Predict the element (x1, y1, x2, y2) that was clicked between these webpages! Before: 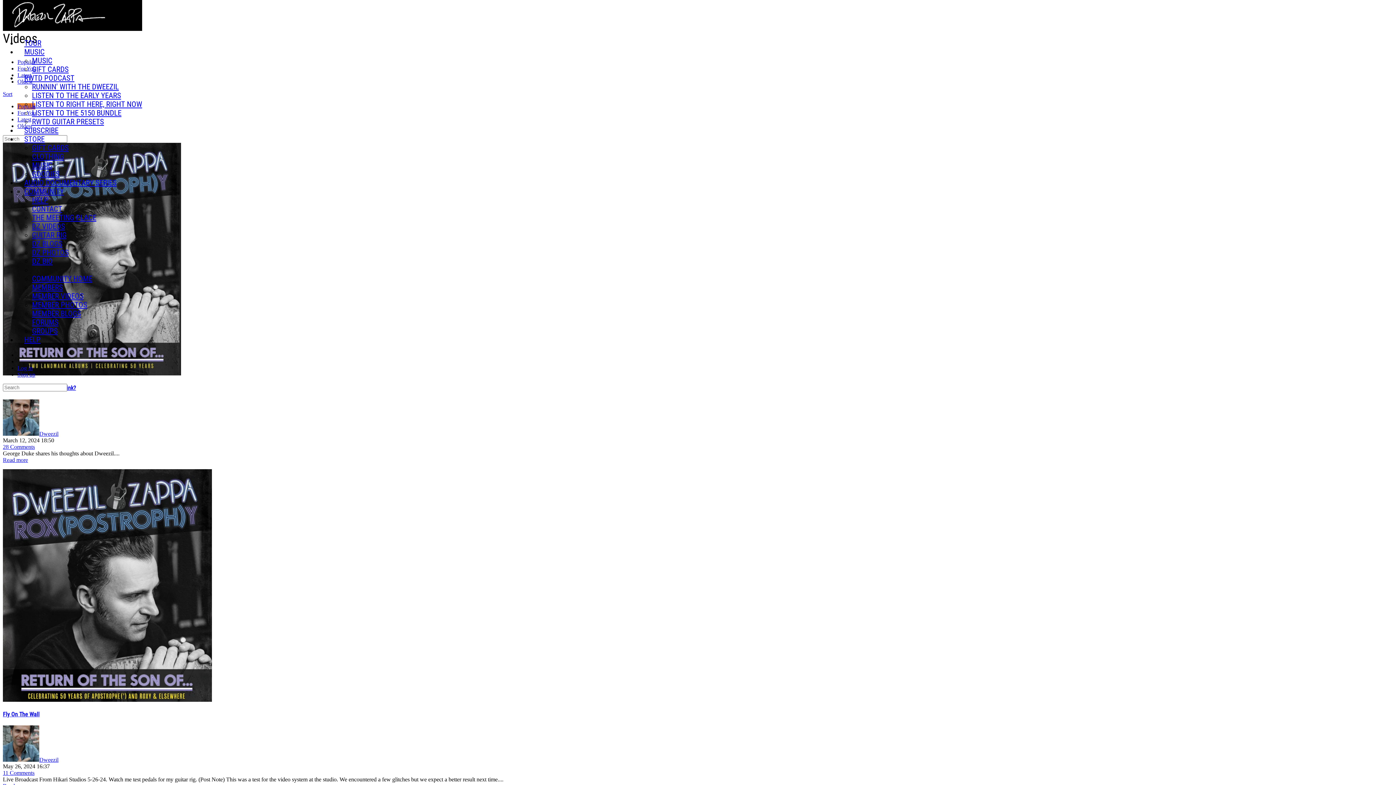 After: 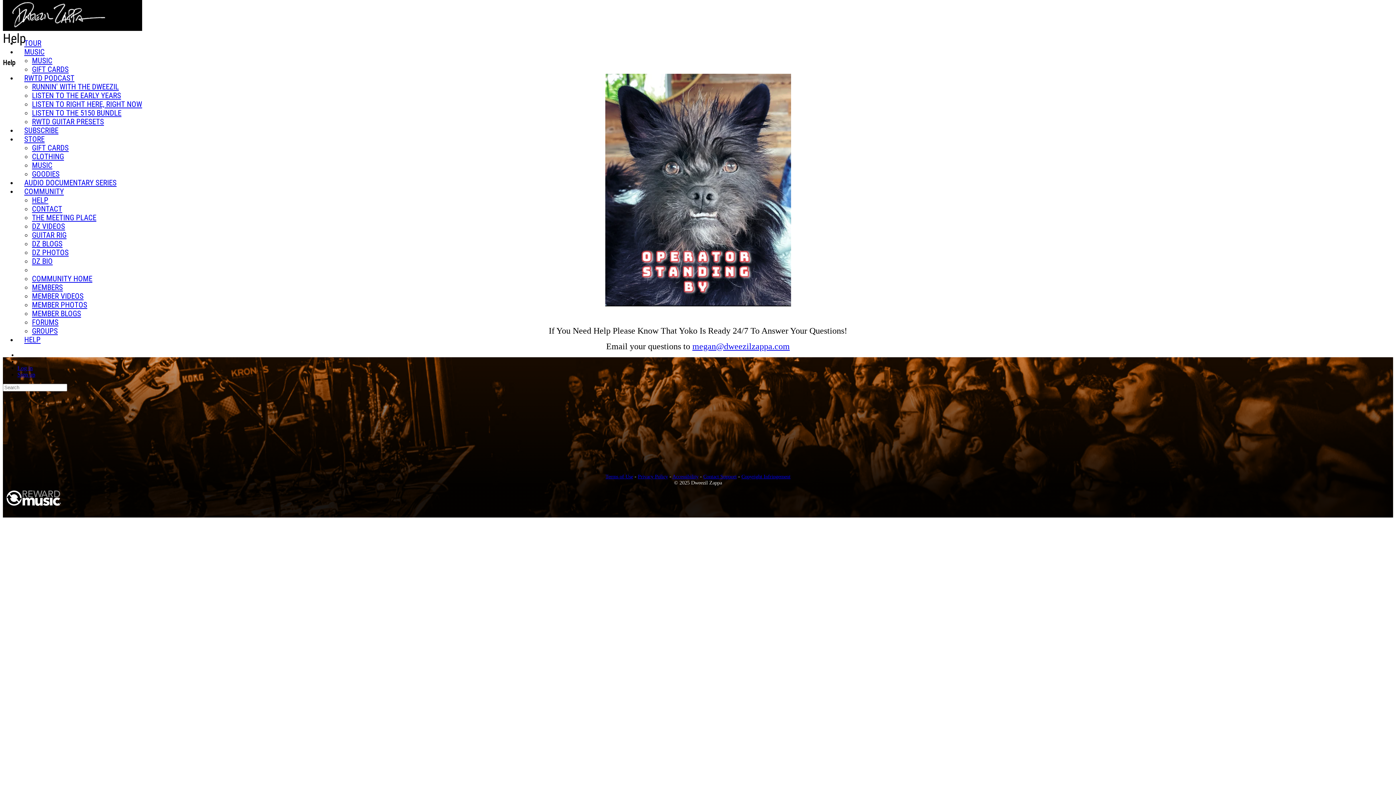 Action: label: HELP bbox: (17, 332, 47, 348)